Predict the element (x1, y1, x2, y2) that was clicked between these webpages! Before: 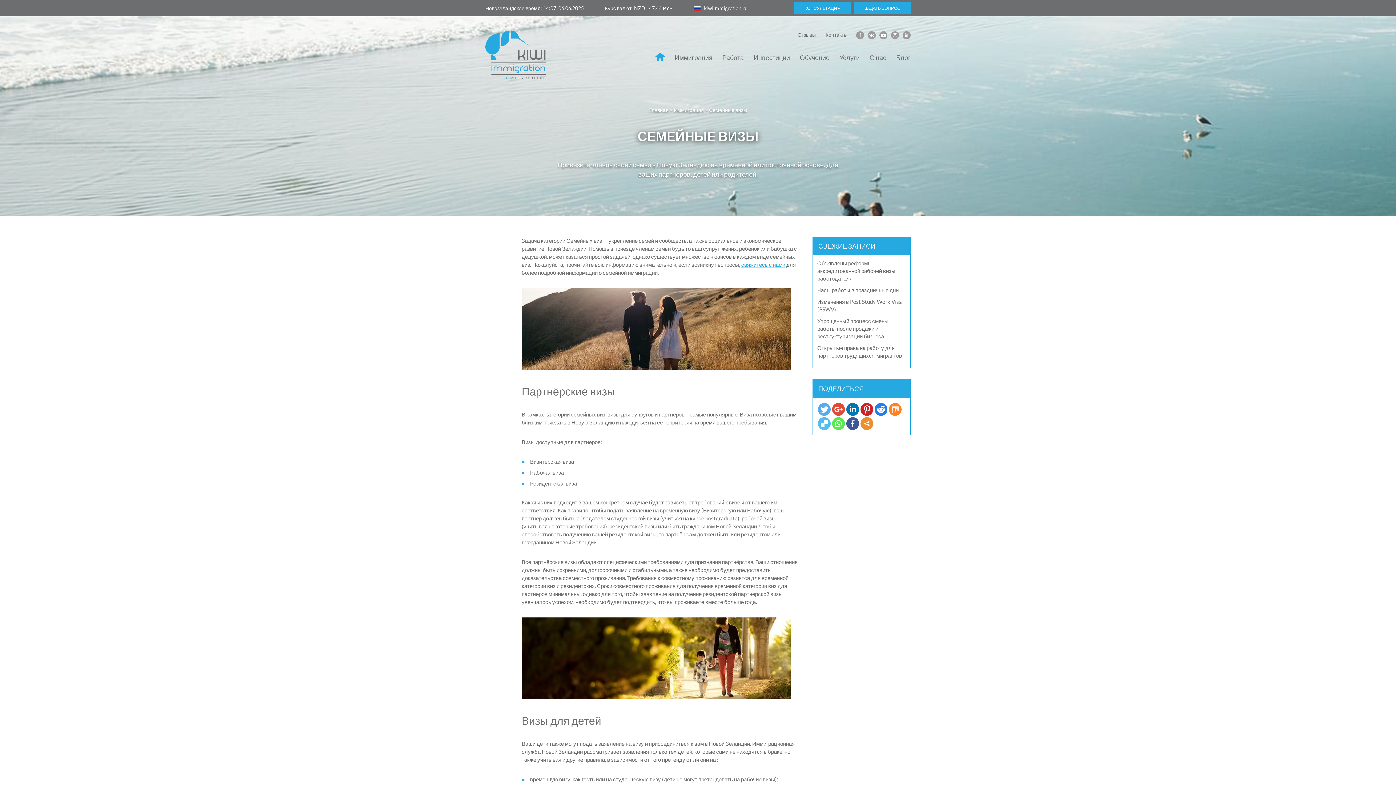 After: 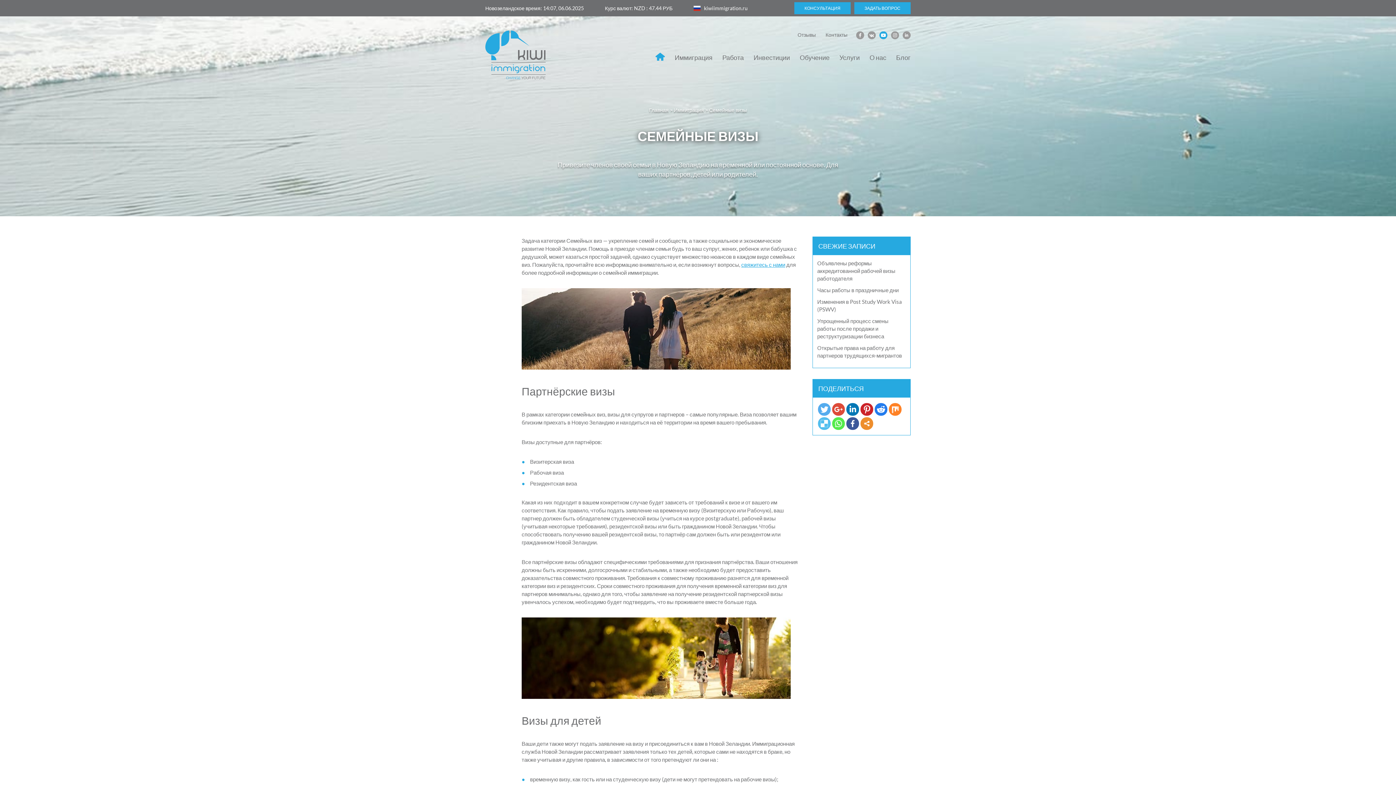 Action: bbox: (879, 31, 887, 39)